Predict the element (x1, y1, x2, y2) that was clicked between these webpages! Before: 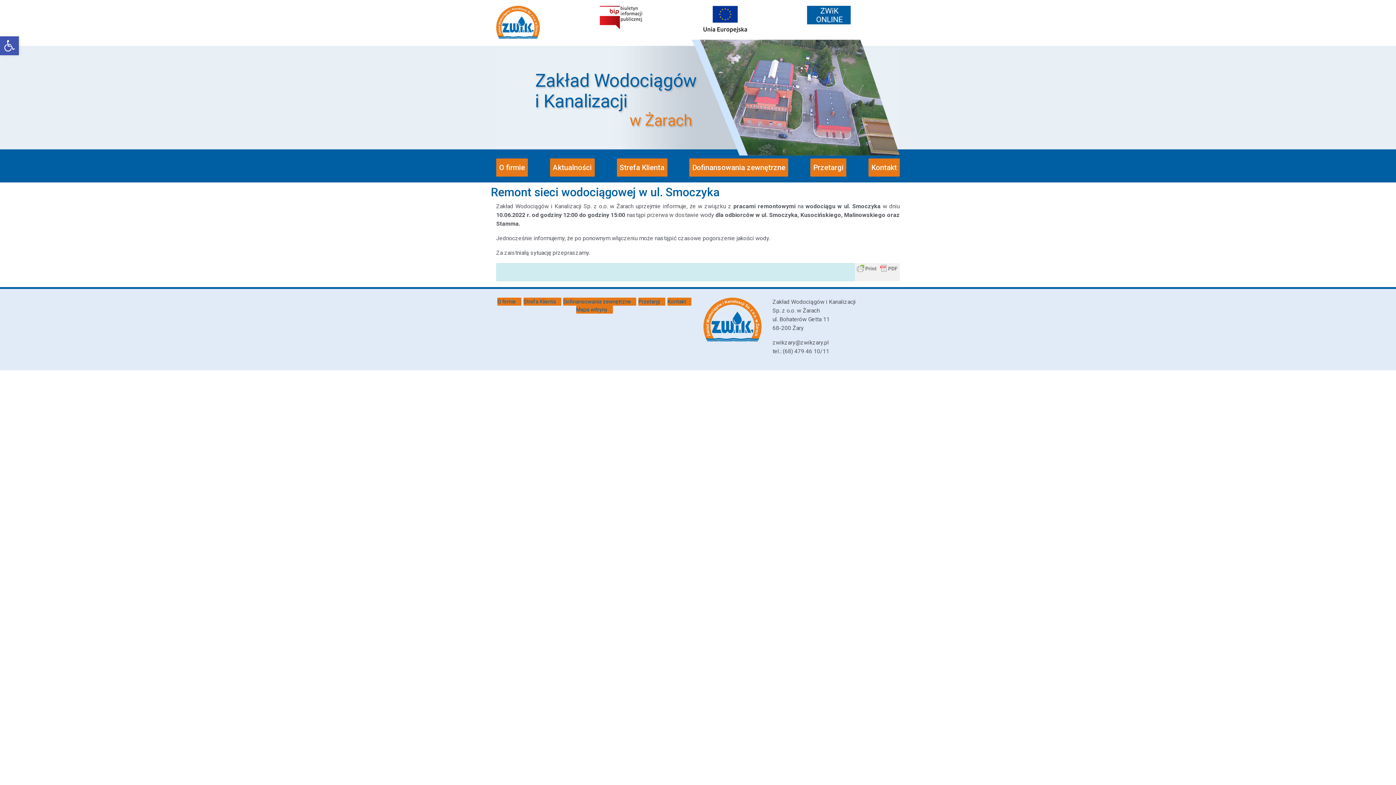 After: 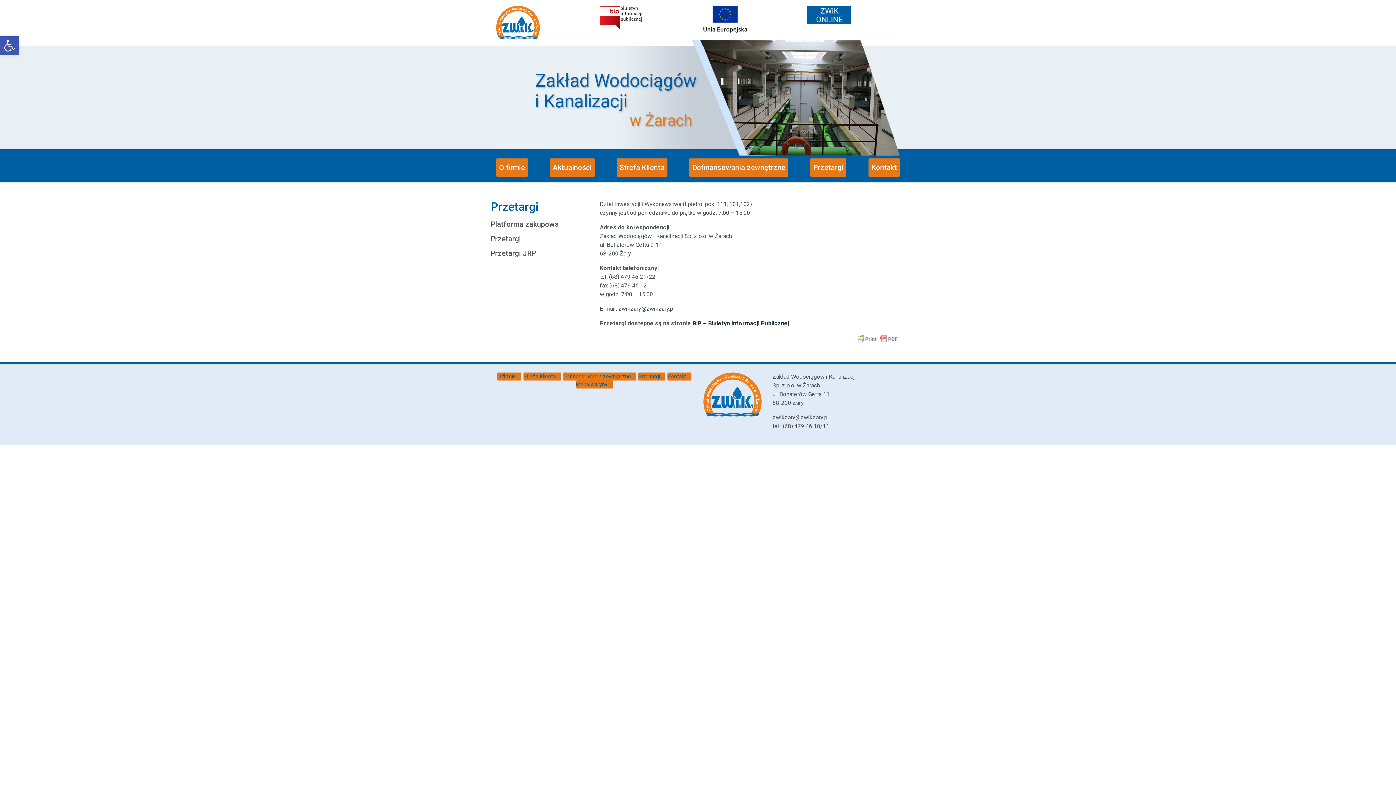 Action: bbox: (810, 158, 846, 176) label: Przetargi